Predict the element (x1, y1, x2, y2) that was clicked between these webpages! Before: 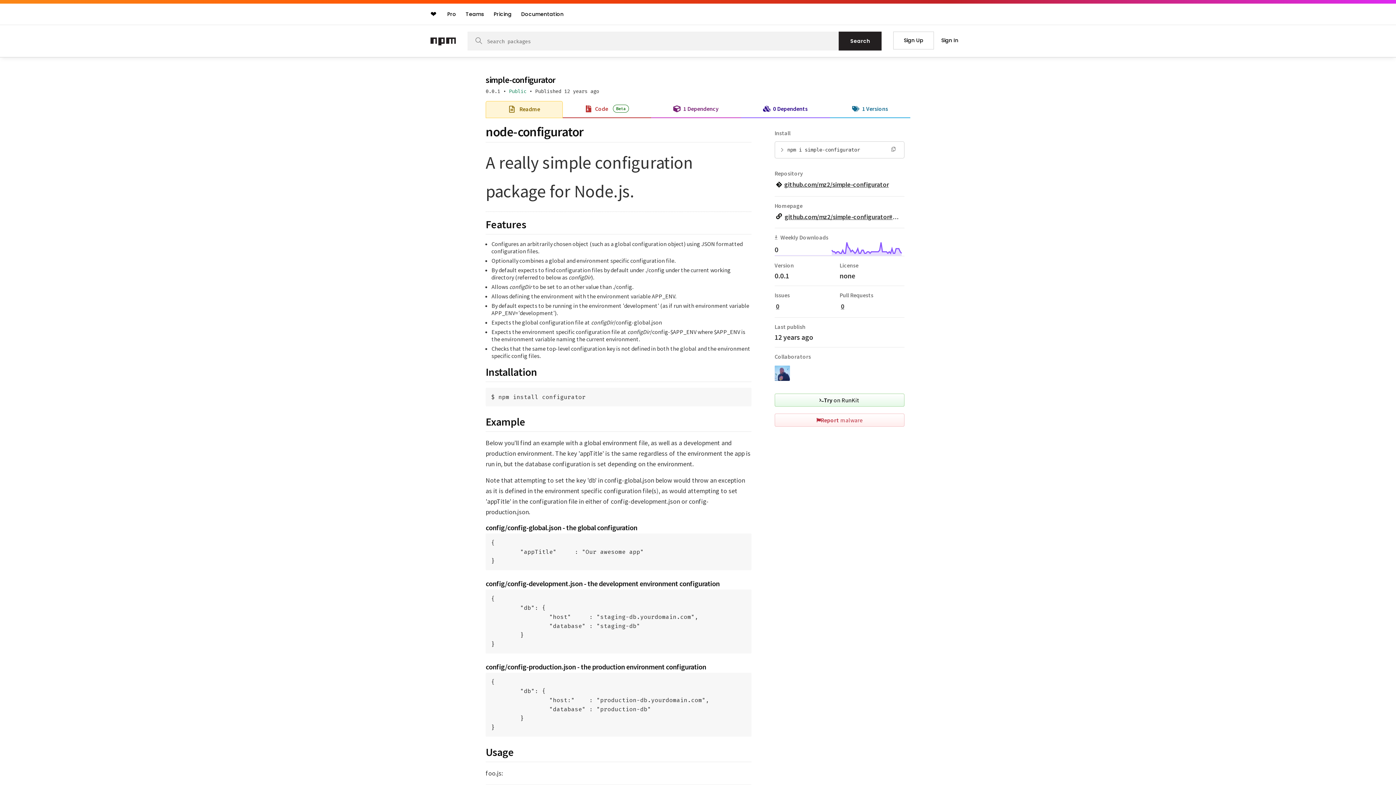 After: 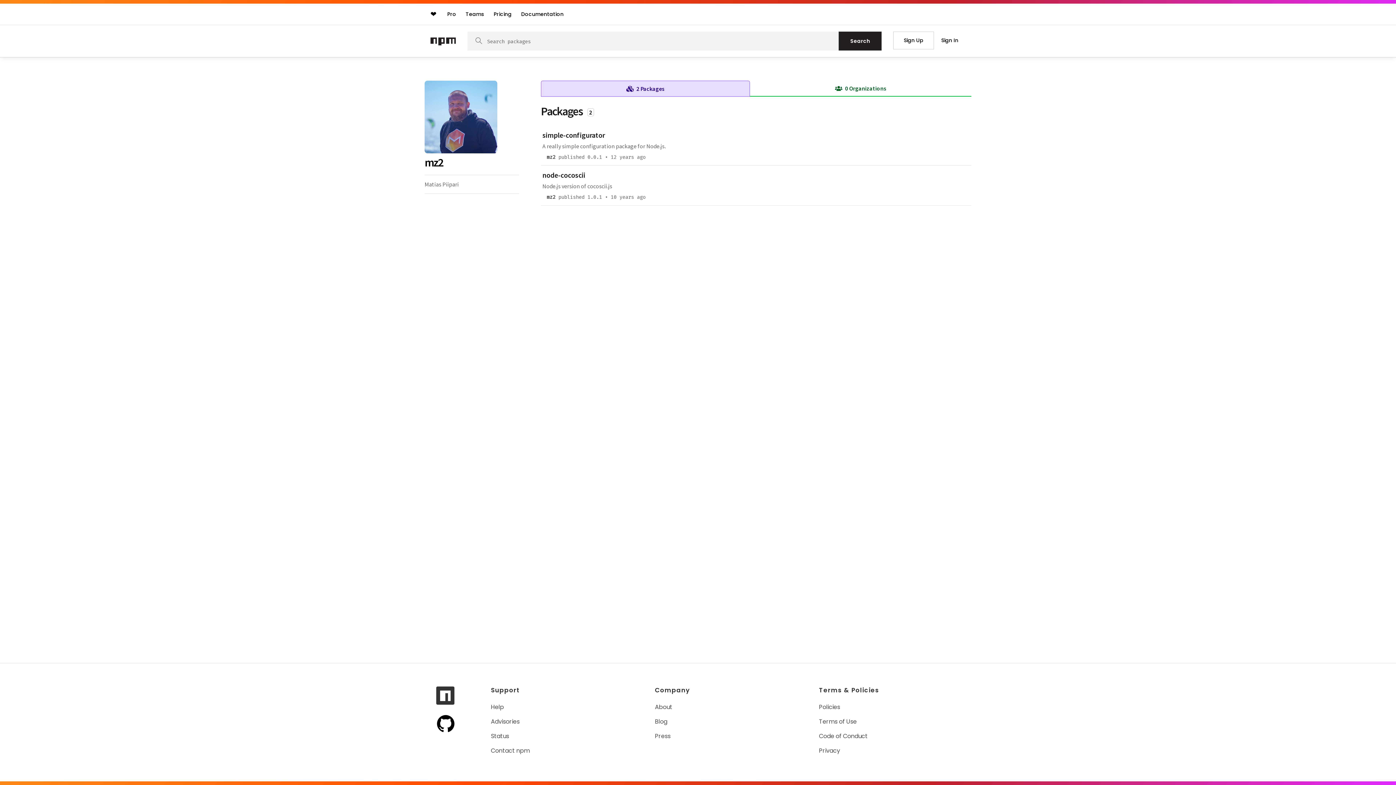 Action: bbox: (774, 375, 790, 382)